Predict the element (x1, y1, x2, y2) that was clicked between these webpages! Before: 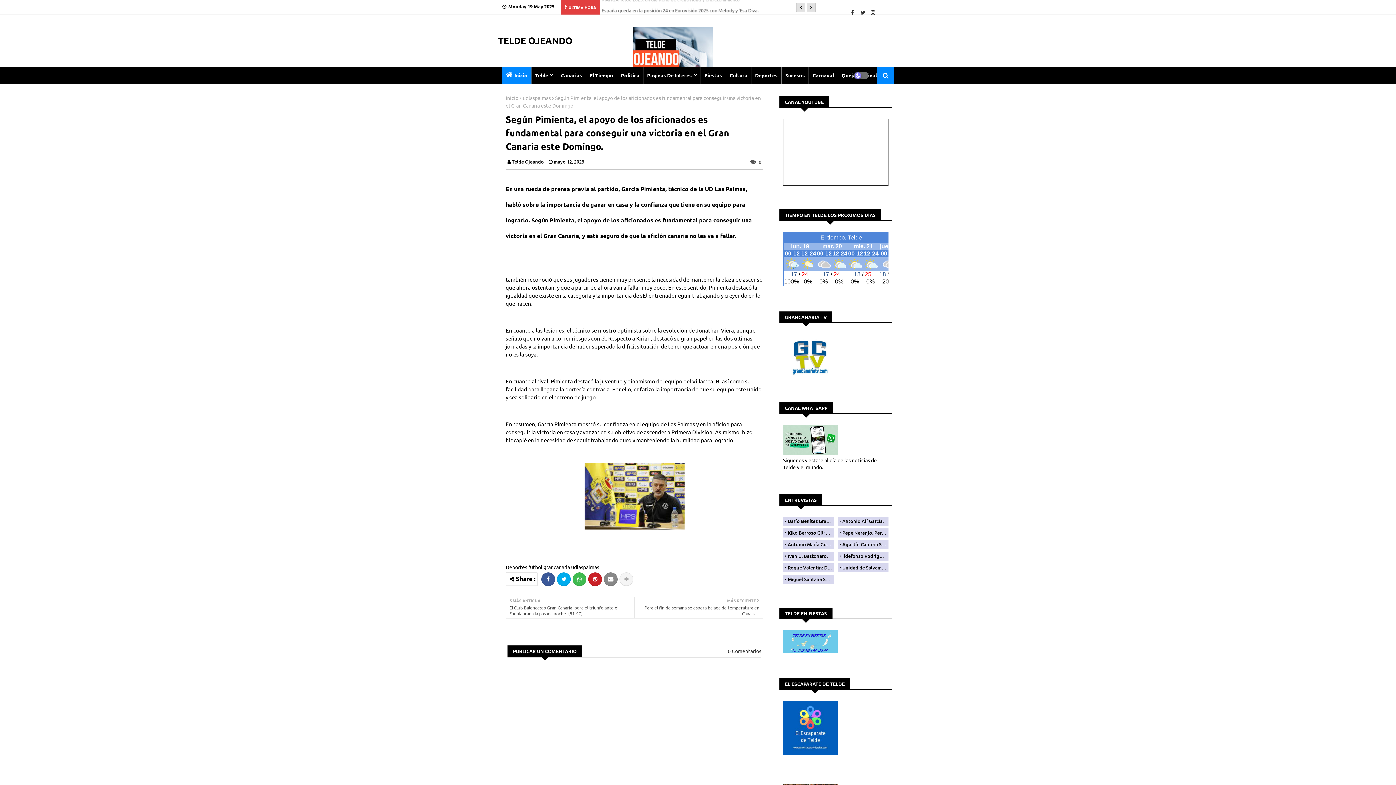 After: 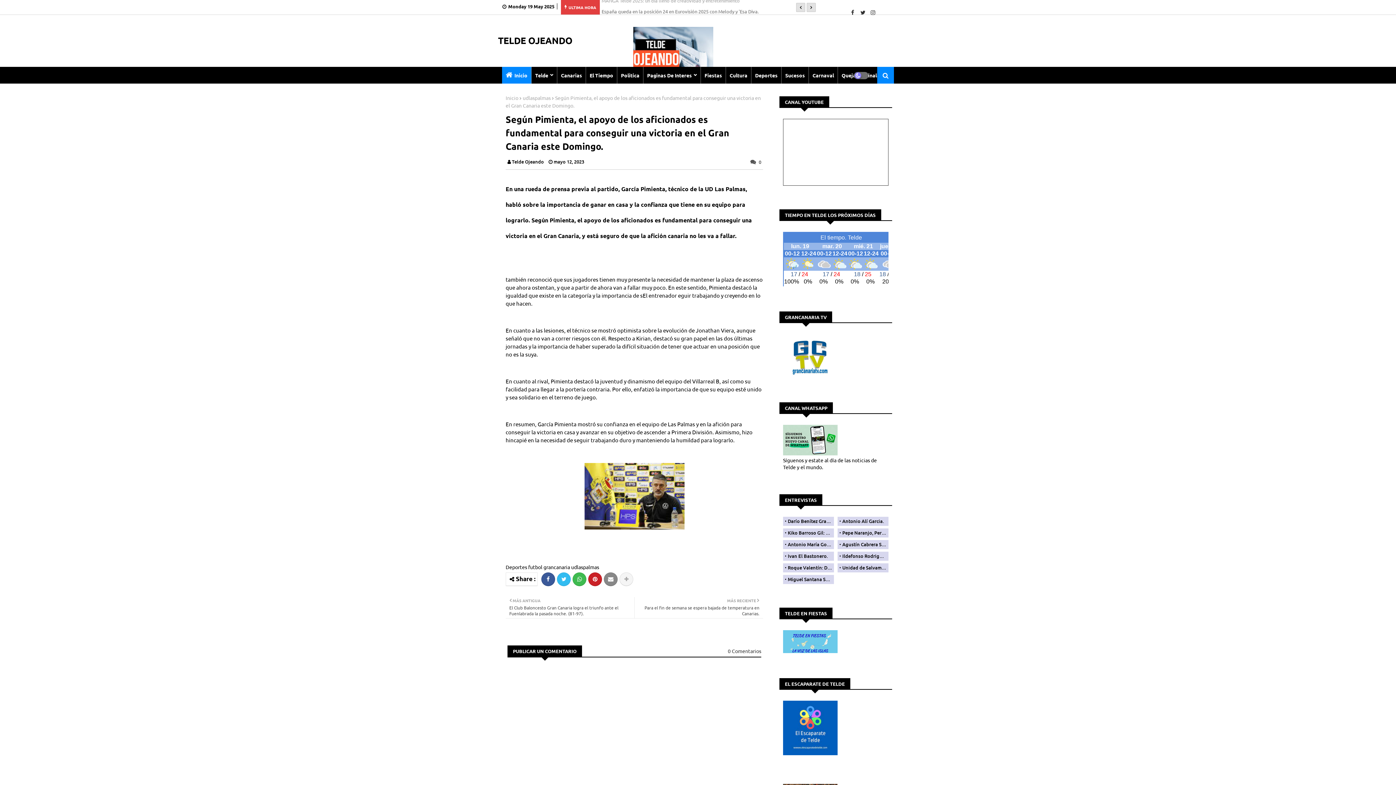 Action: bbox: (557, 572, 570, 586)